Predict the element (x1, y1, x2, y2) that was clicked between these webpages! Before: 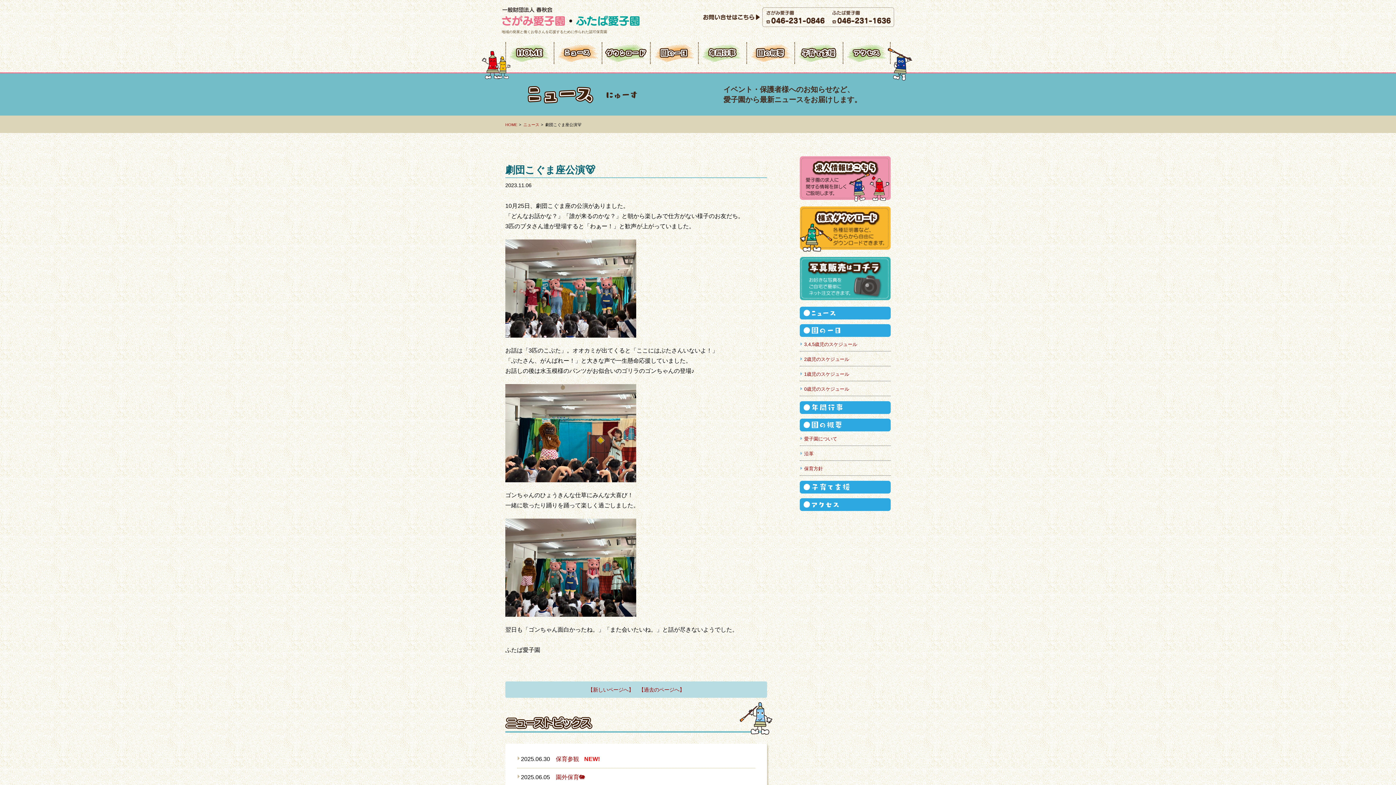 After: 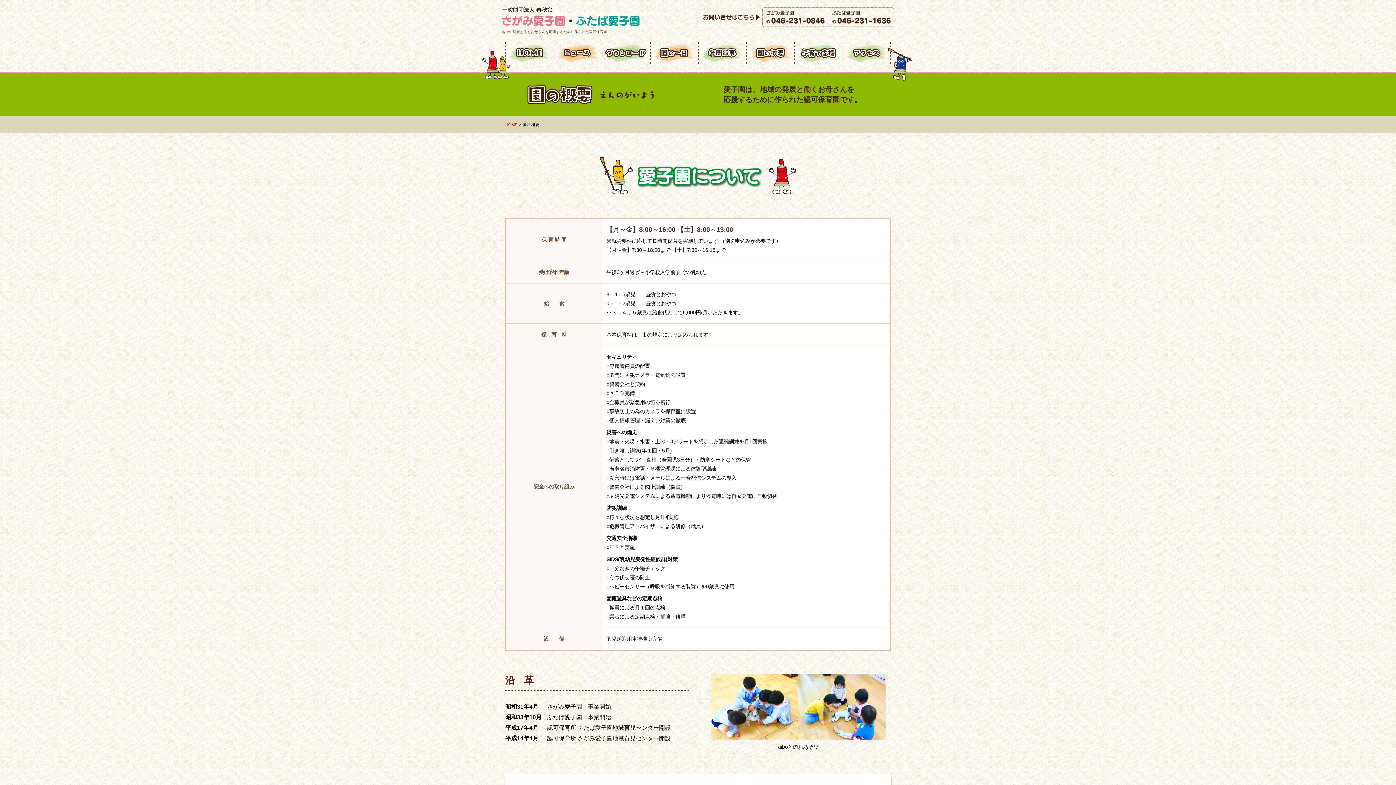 Action: bbox: (800, 436, 890, 446) label: 愛子園について